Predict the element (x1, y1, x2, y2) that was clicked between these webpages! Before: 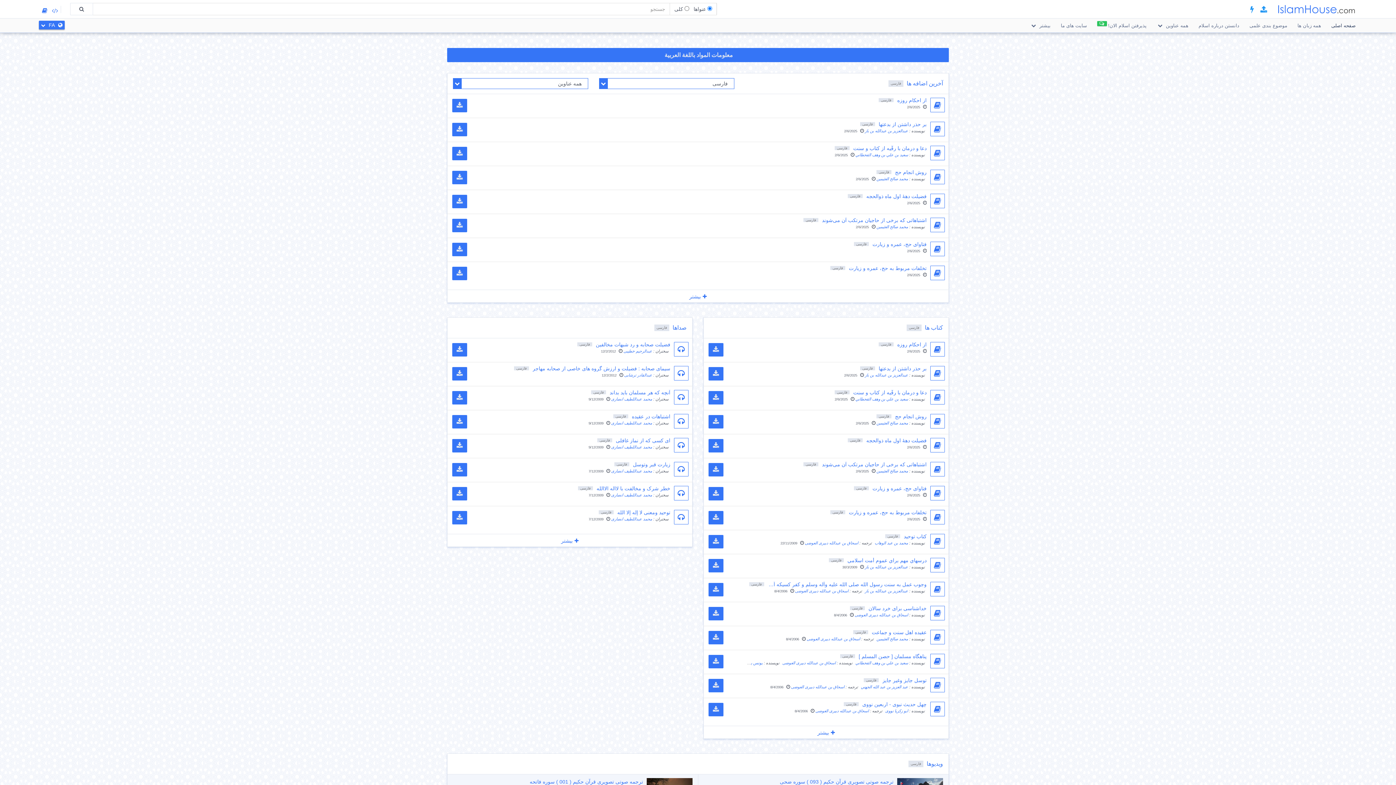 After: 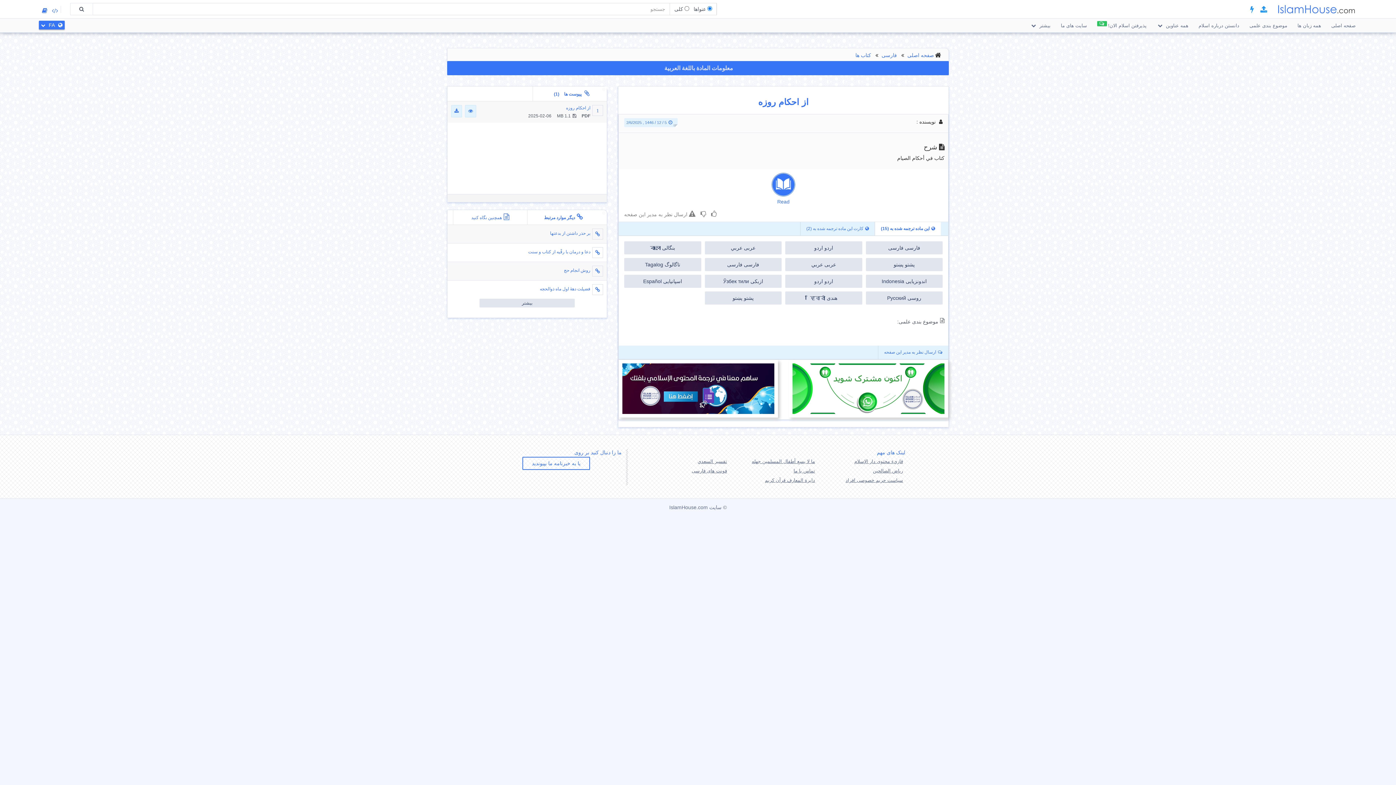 Action: label: از احکام روزه bbox: (897, 97, 926, 103)